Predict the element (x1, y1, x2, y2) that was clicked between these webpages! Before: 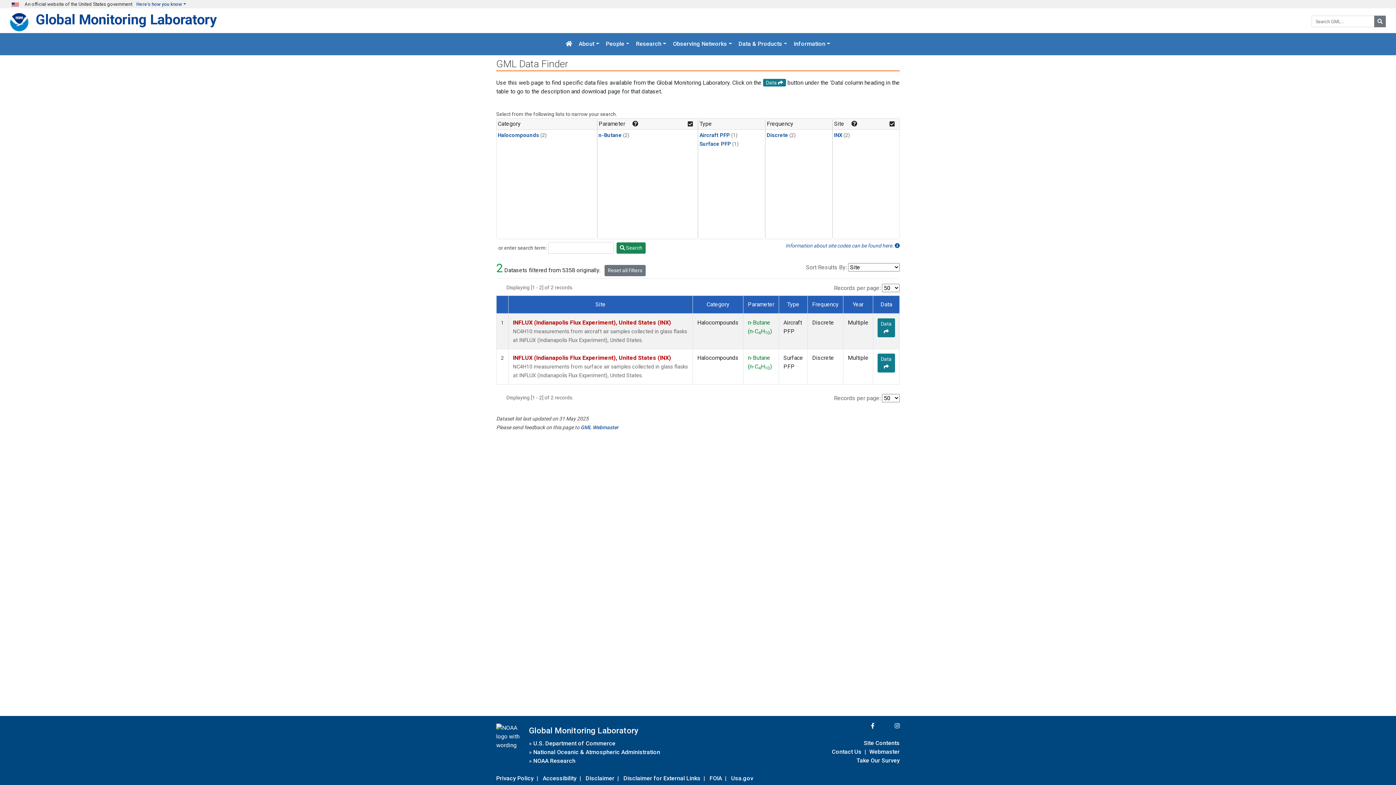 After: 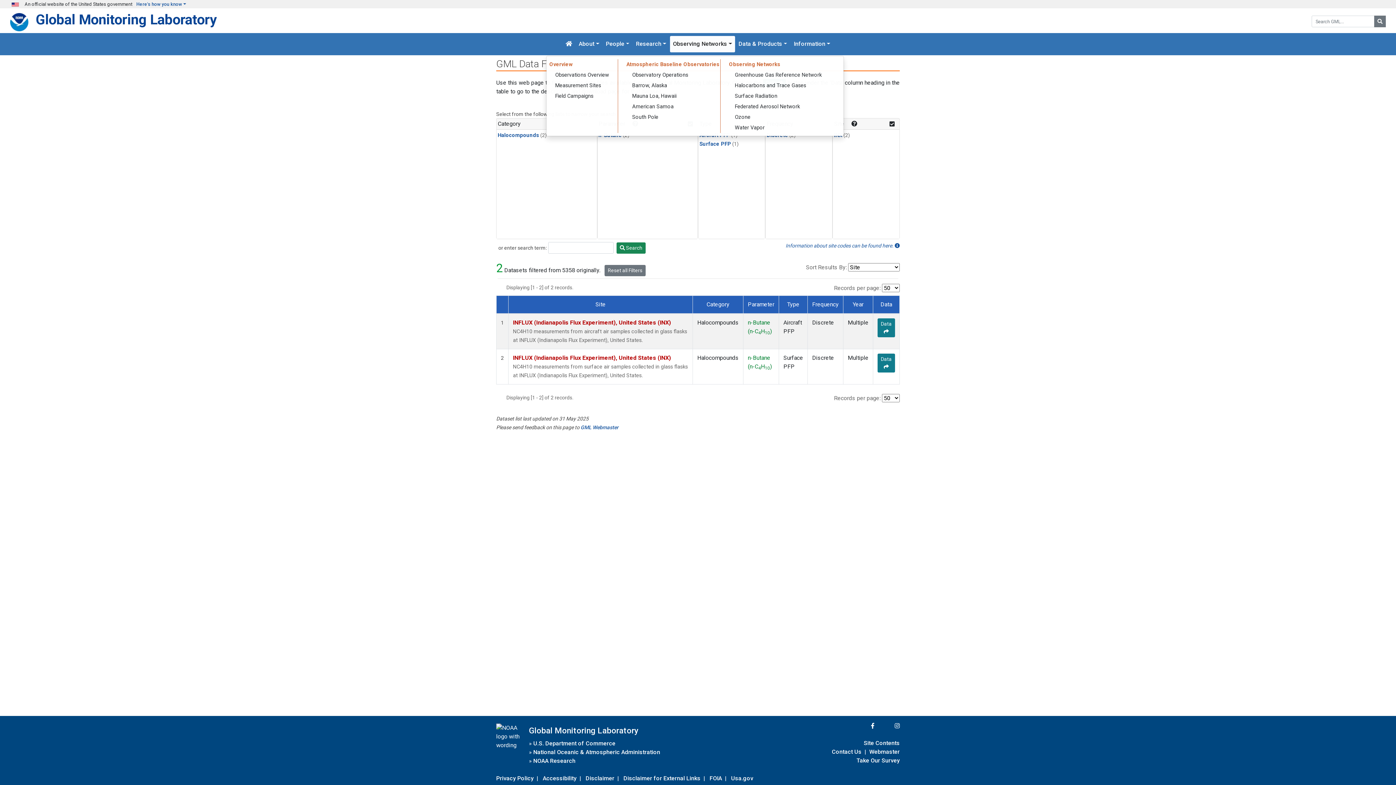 Action: label: Observing Networks bbox: (670, 36, 735, 52)